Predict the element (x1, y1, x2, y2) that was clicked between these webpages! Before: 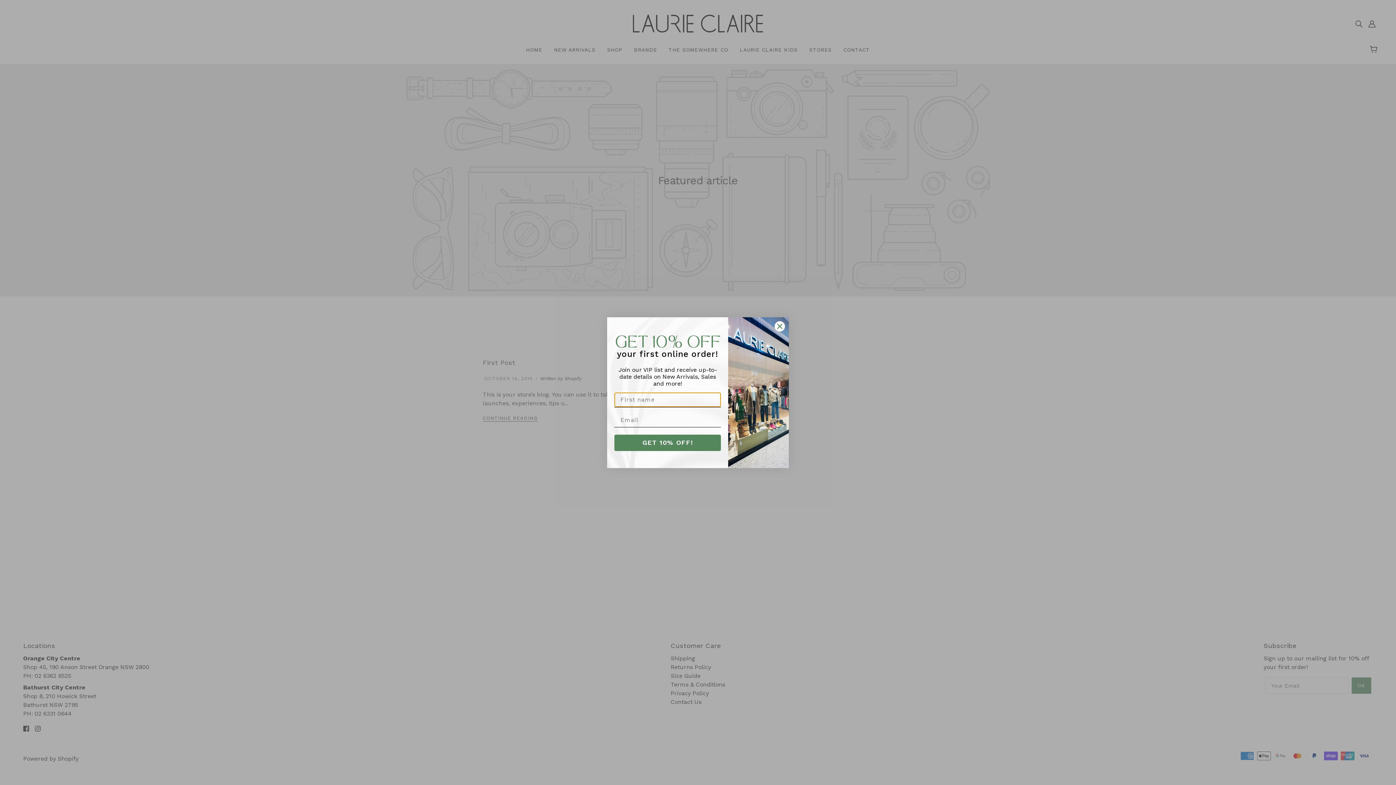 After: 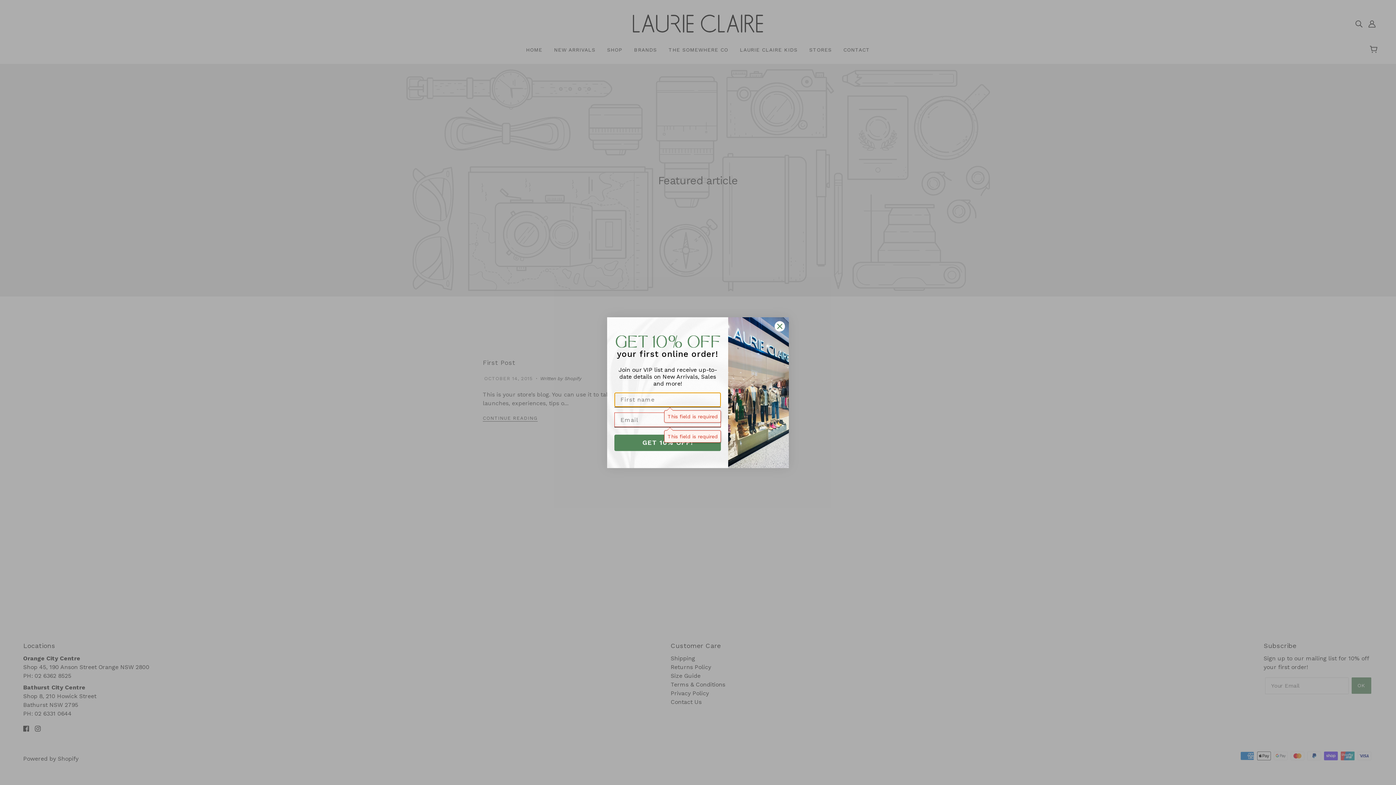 Action: bbox: (614, 434, 721, 451) label: GET 10% OFF!